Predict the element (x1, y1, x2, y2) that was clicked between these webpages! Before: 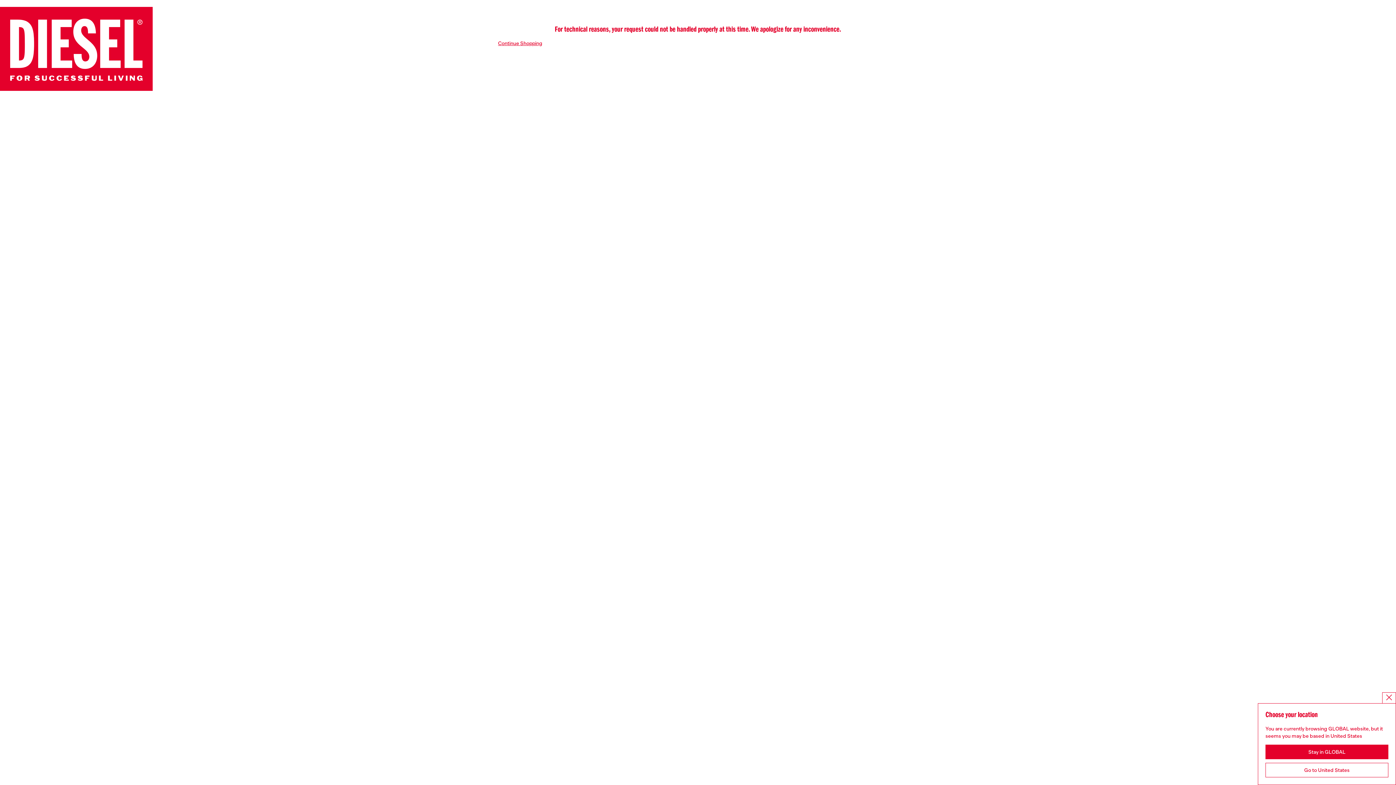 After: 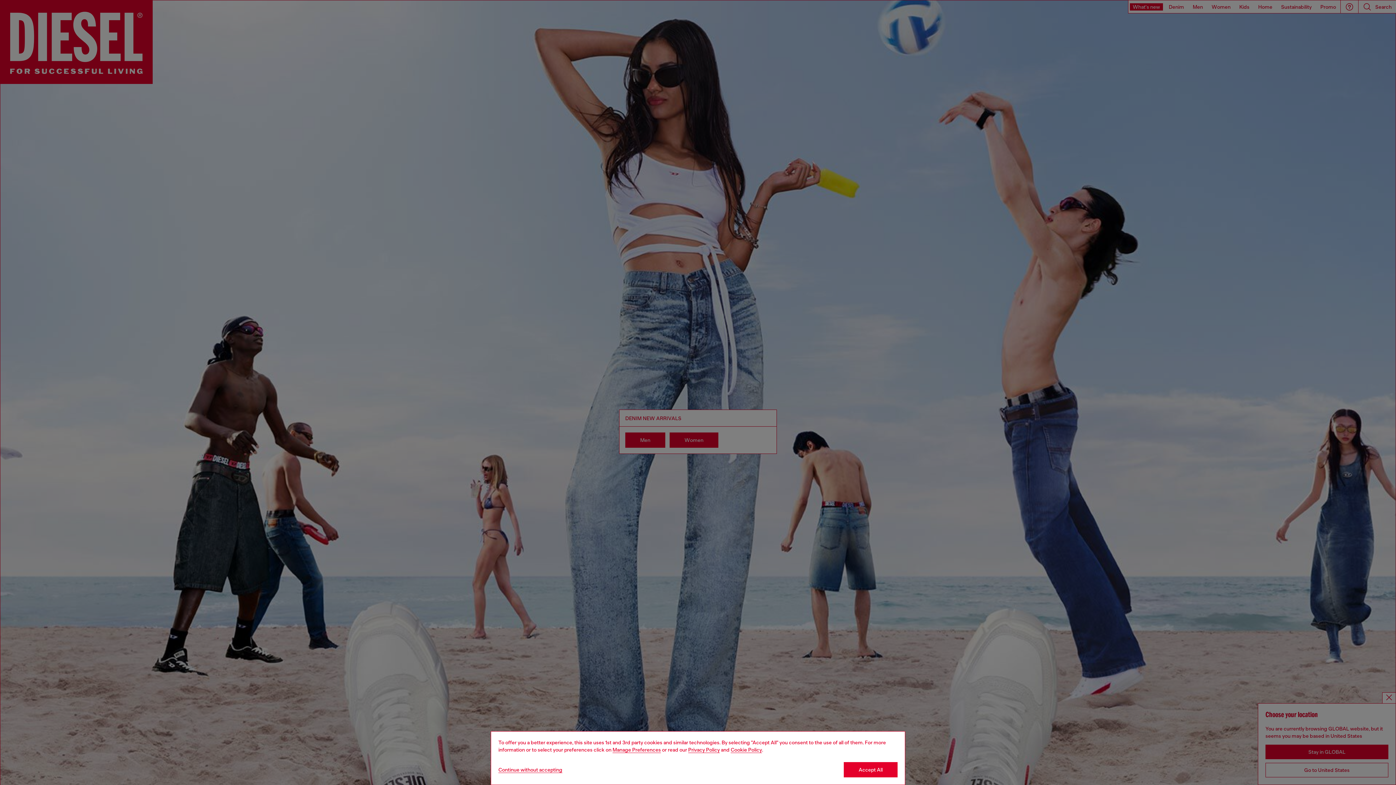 Action: bbox: (0, 6, 152, 90)